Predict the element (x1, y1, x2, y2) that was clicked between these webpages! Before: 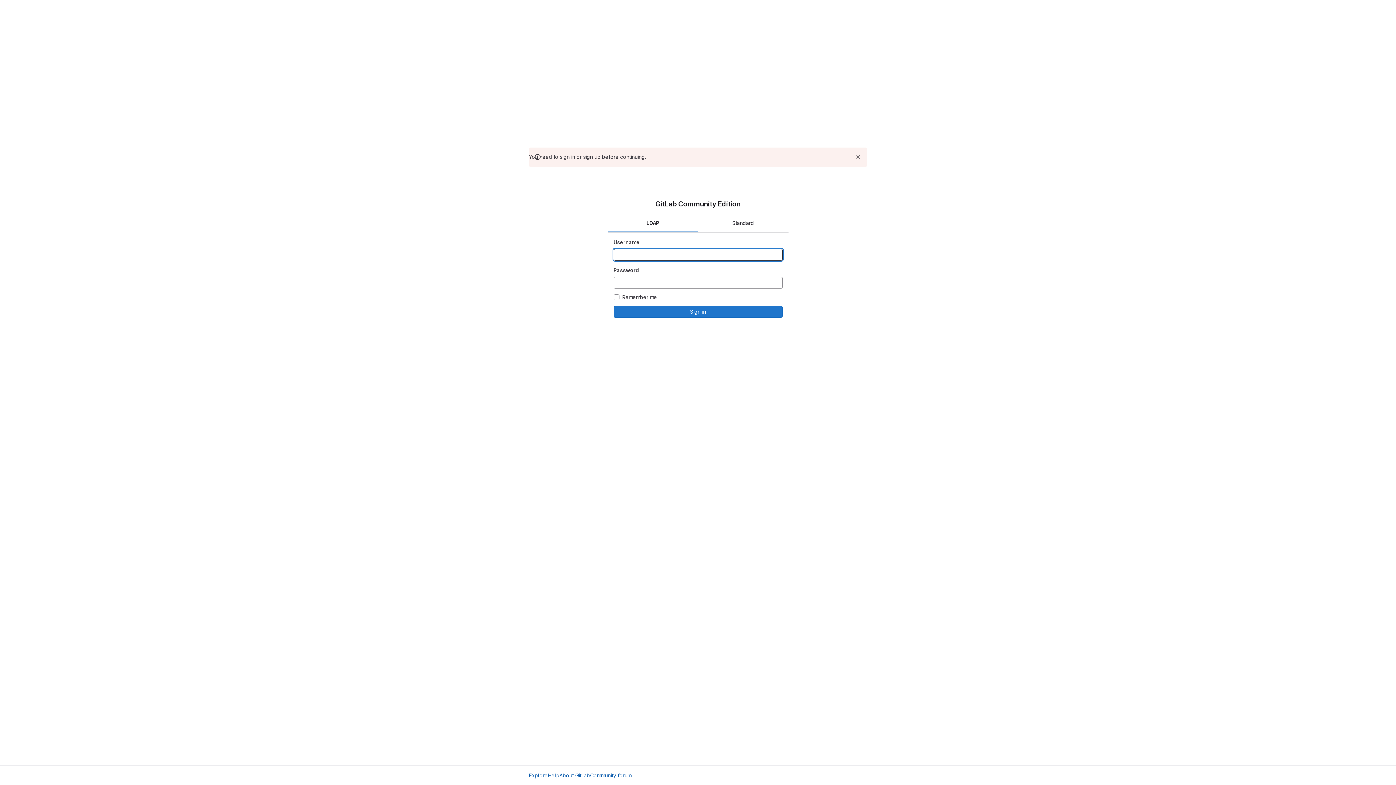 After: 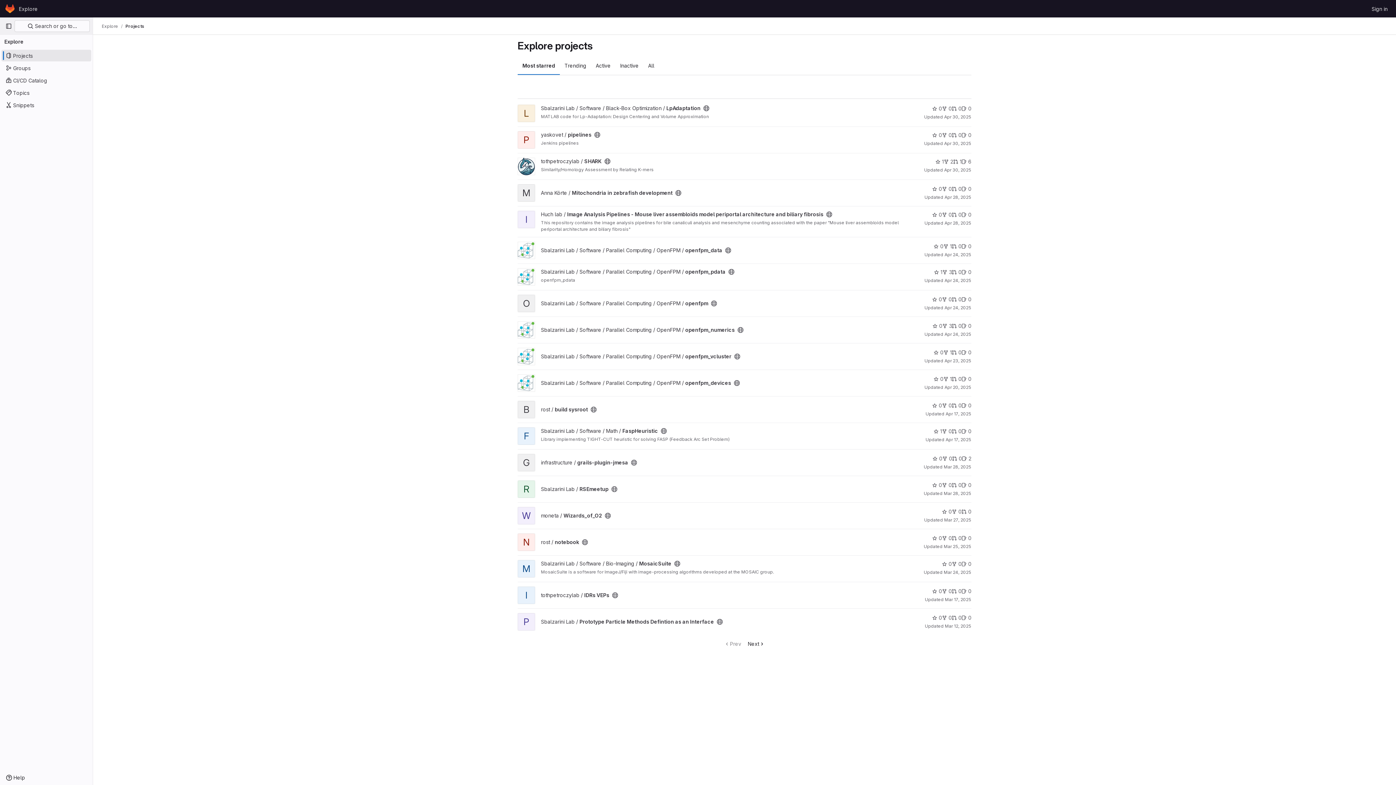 Action: bbox: (529, 772, 548, 779) label: Explore